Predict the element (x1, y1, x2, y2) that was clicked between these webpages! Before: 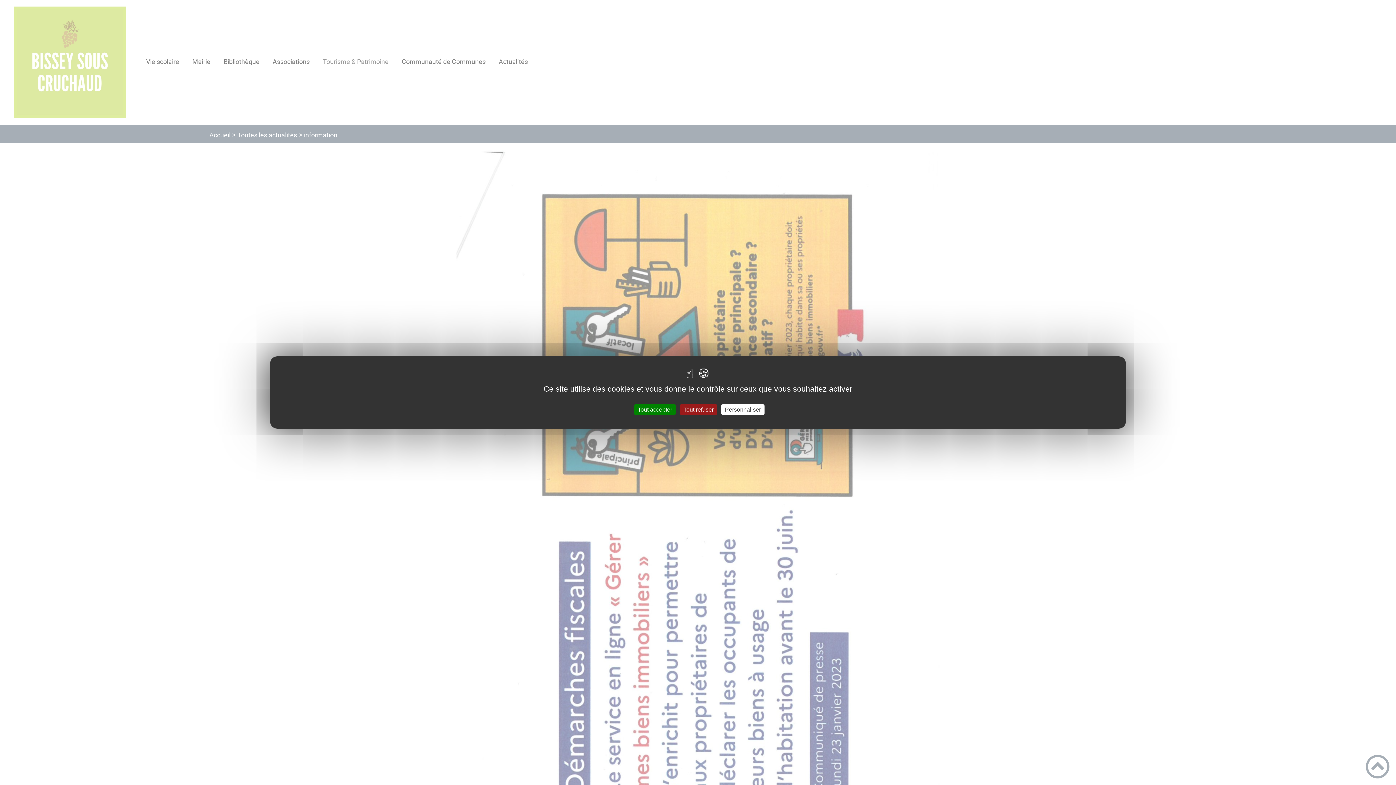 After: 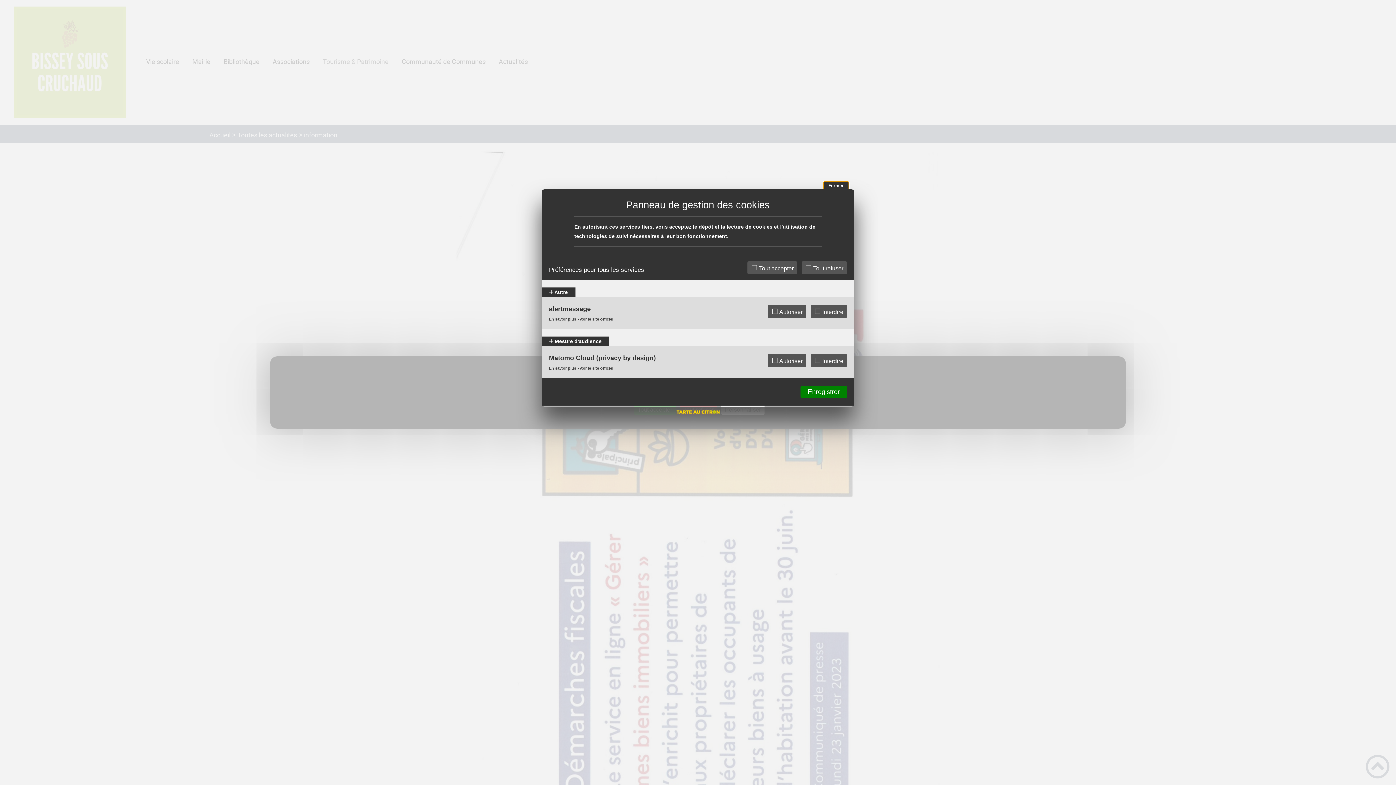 Action: label: Personnaliser (fenêtre modale) bbox: (721, 404, 764, 415)